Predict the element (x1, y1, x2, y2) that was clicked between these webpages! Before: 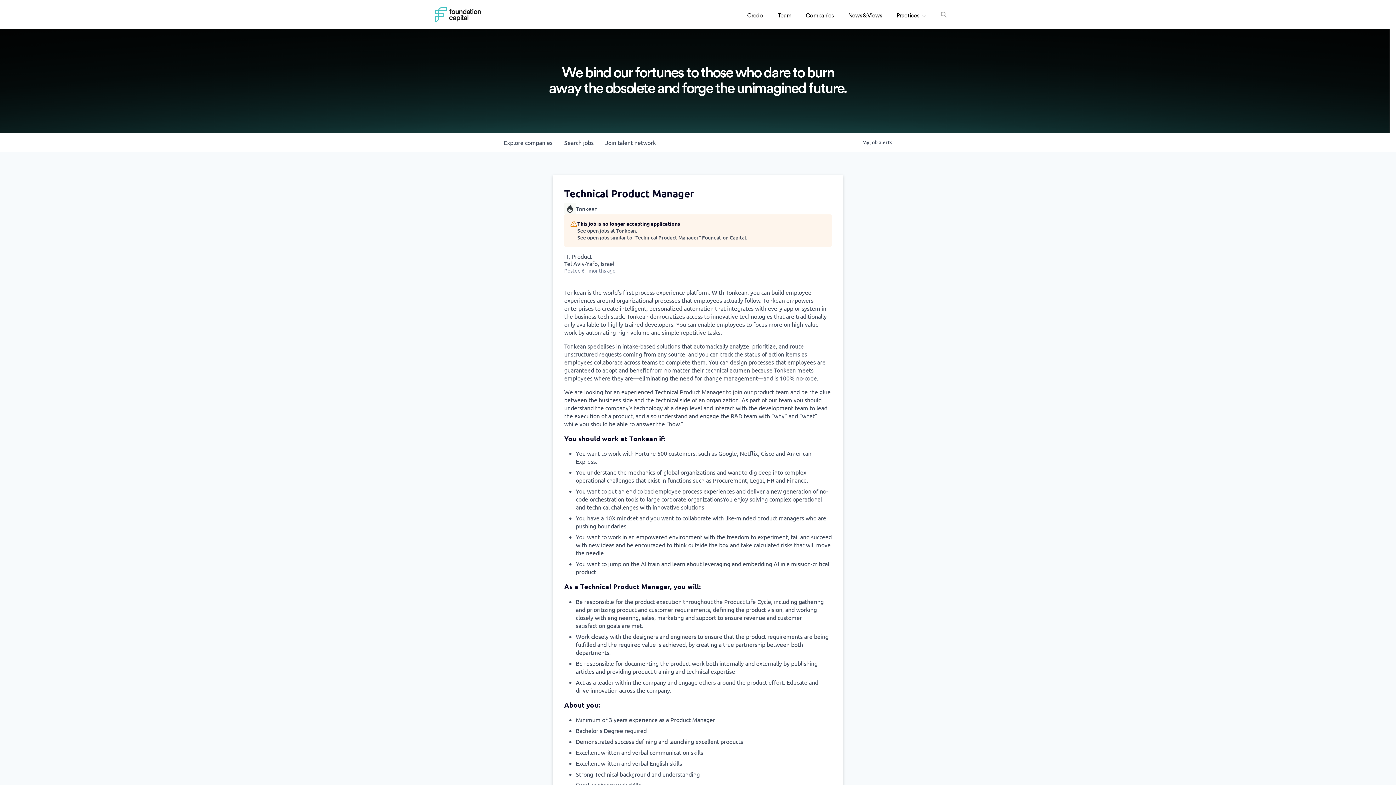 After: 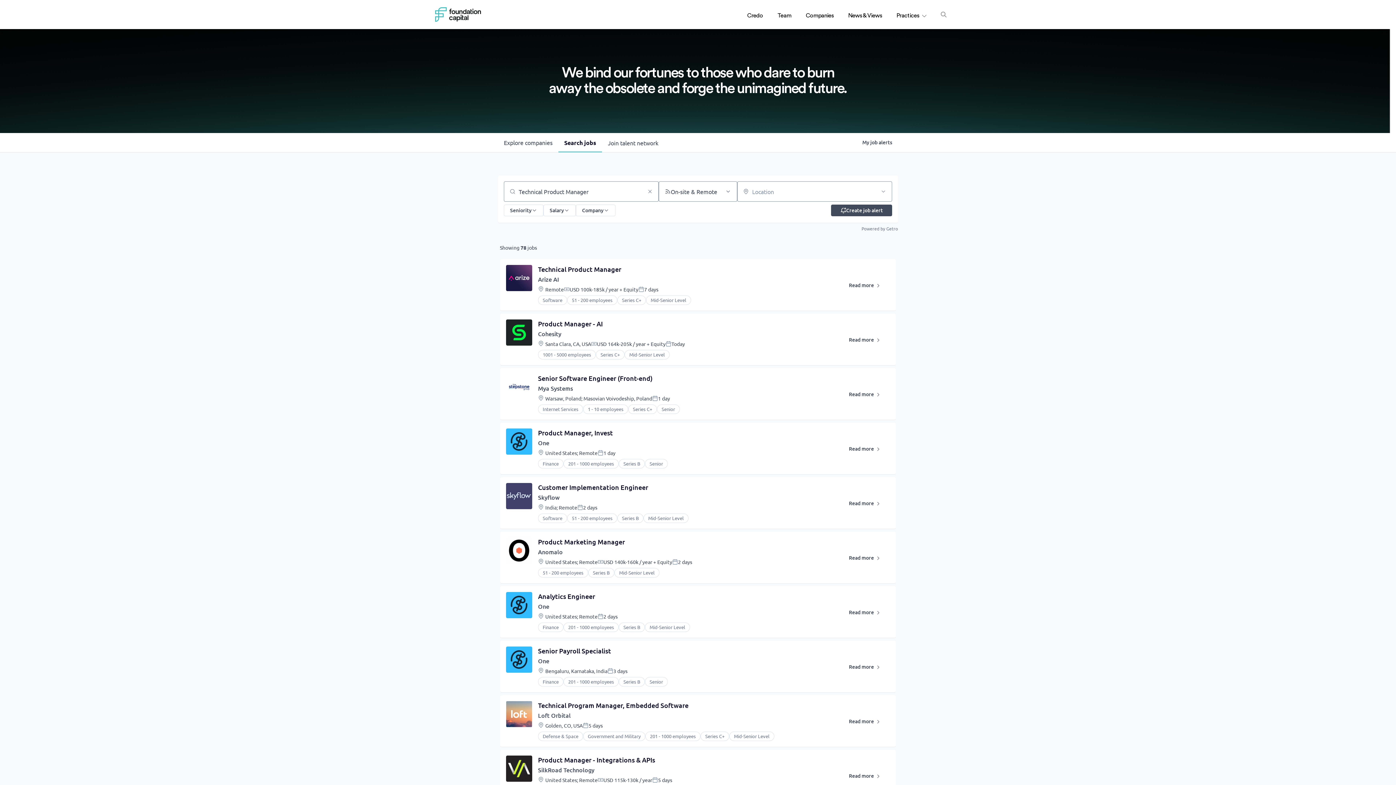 Action: label: See open jobs similar to "Technical Product Manager" Foundation Capital. bbox: (577, 234, 747, 241)